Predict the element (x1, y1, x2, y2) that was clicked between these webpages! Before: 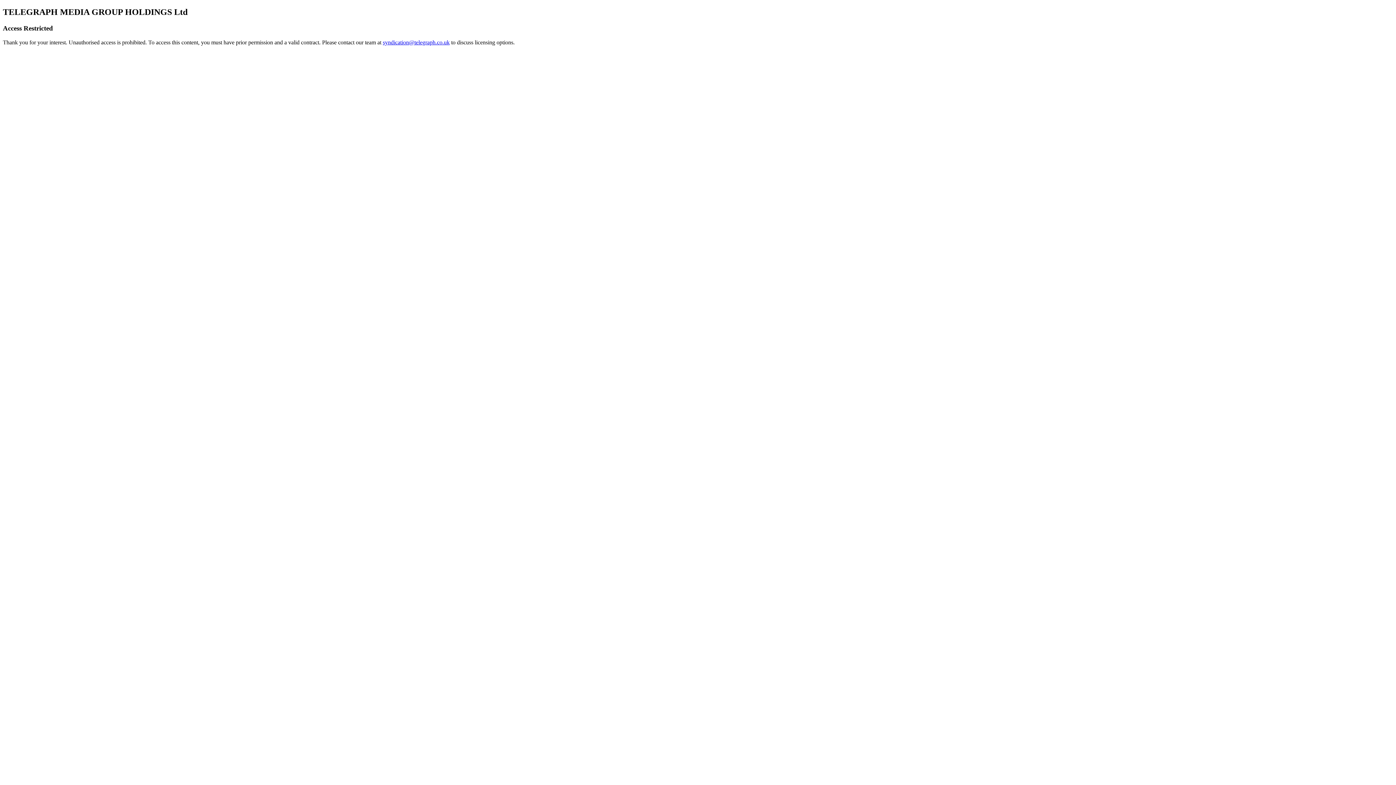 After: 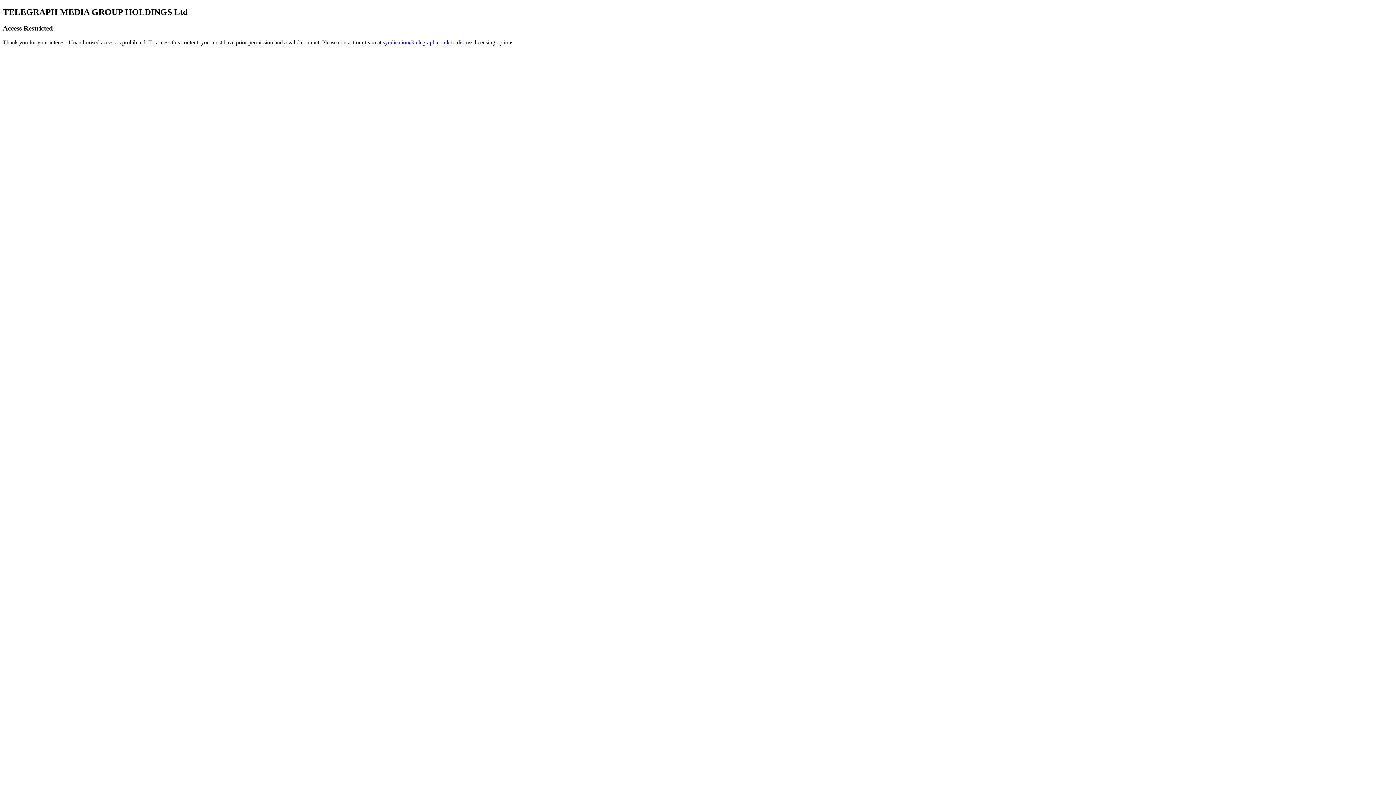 Action: bbox: (382, 39, 449, 45) label: syndication@telegraph.co.uk